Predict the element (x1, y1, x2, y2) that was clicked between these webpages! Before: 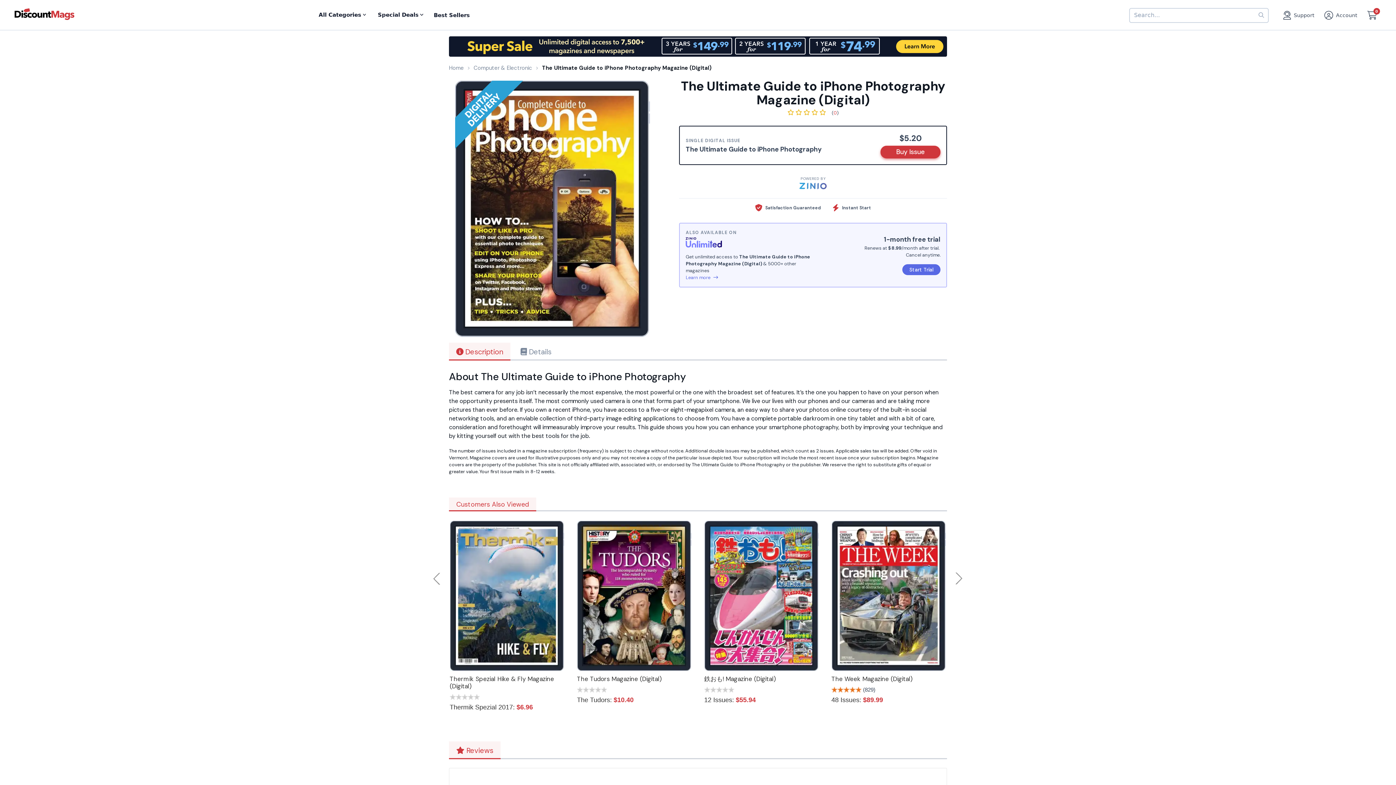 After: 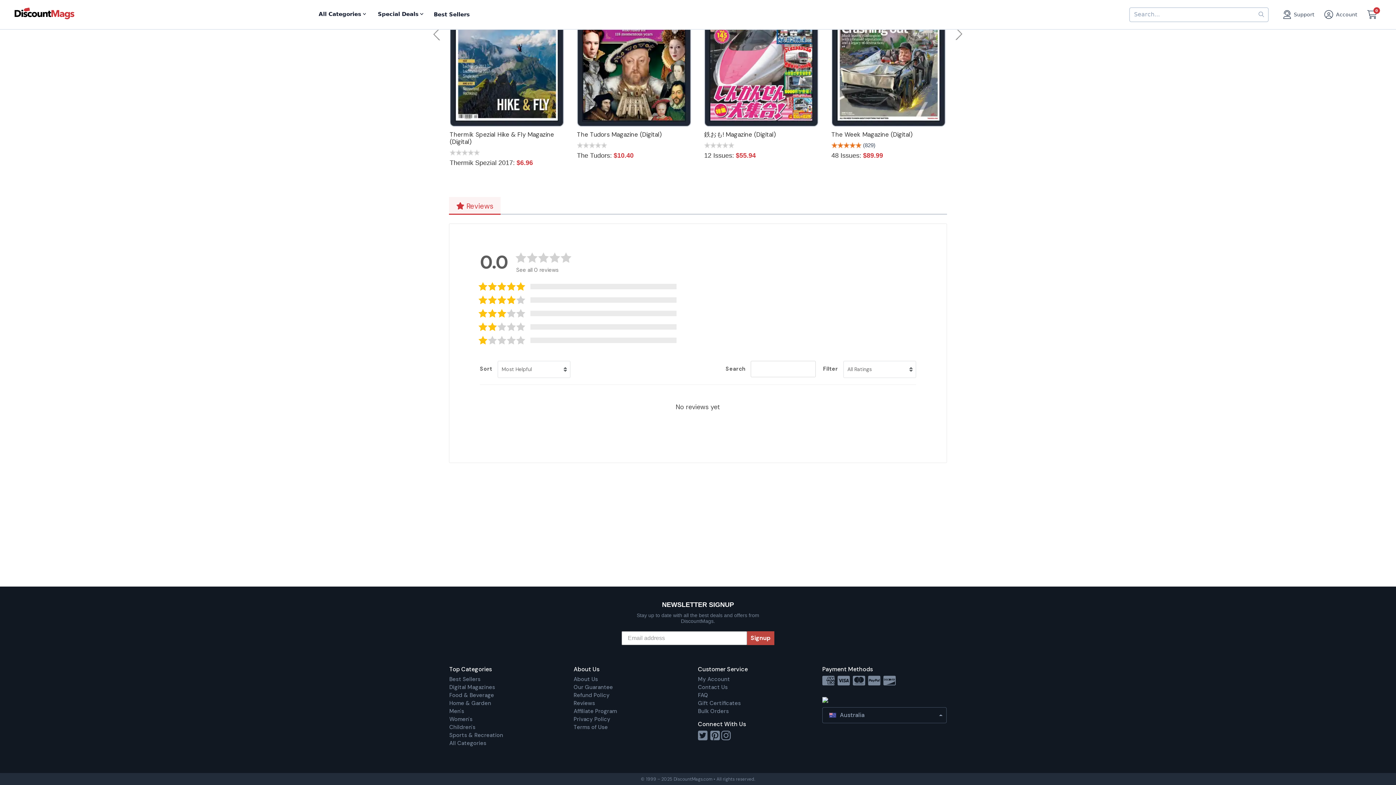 Action: bbox: (449, 741, 500, 759) label:  Reviews